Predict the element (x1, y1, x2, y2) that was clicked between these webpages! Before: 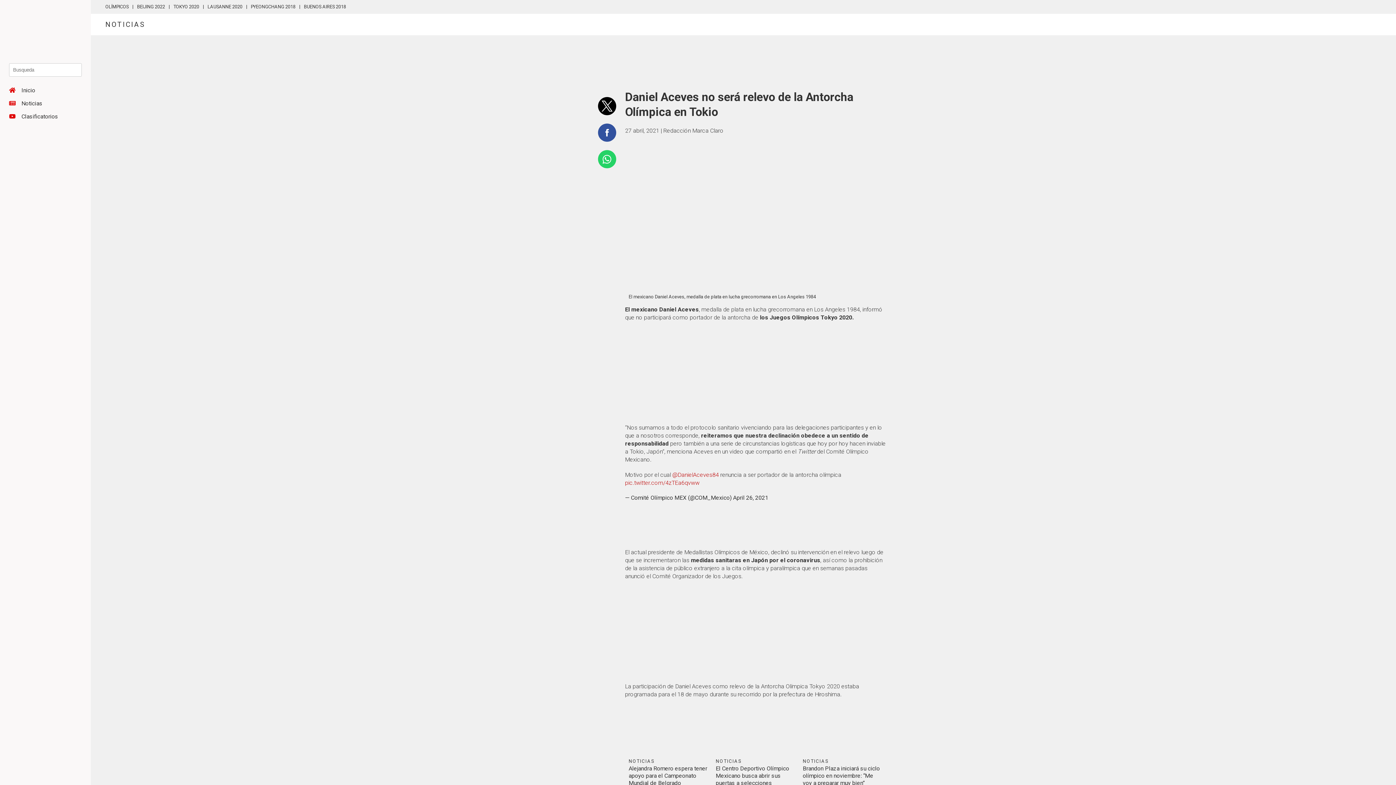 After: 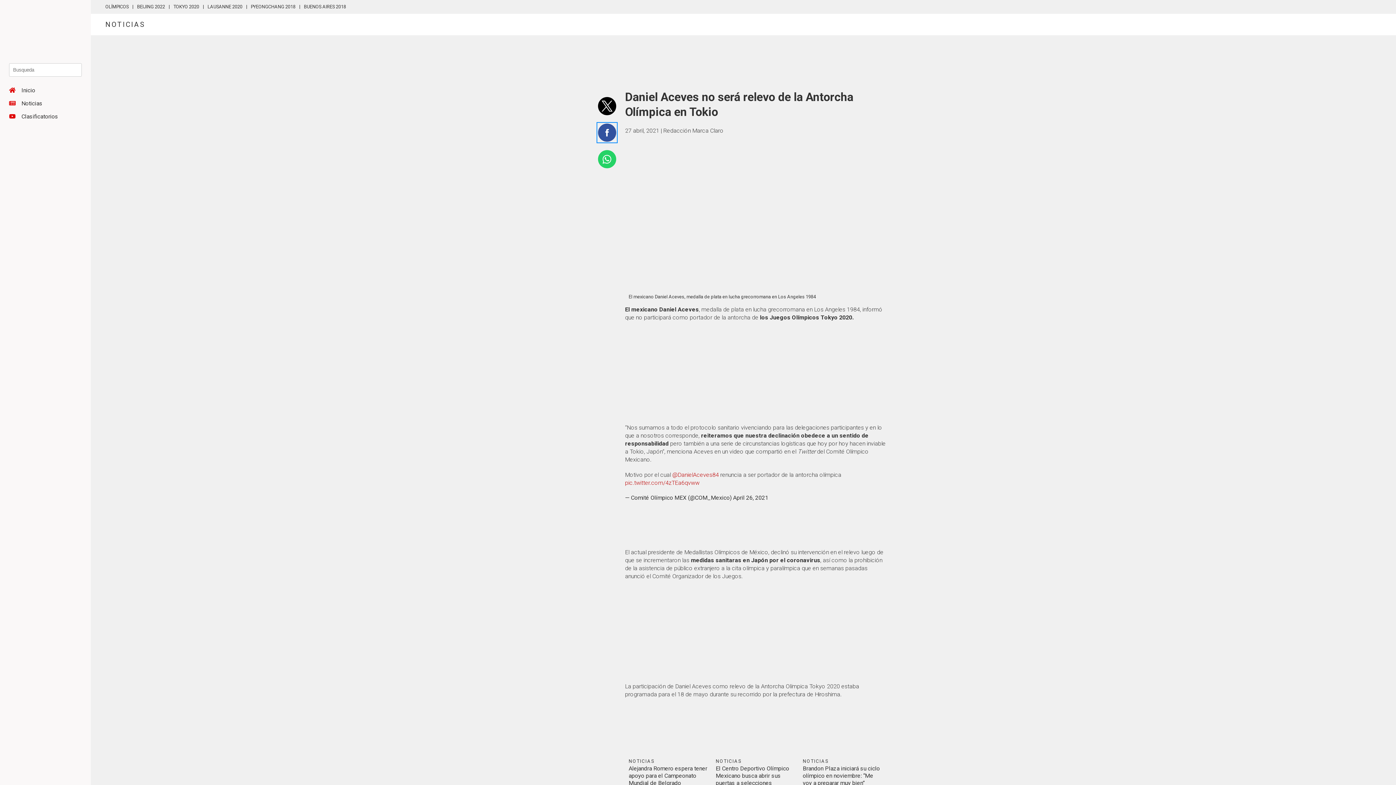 Action: bbox: (598, 123, 616, 141) label: Share on Facebook